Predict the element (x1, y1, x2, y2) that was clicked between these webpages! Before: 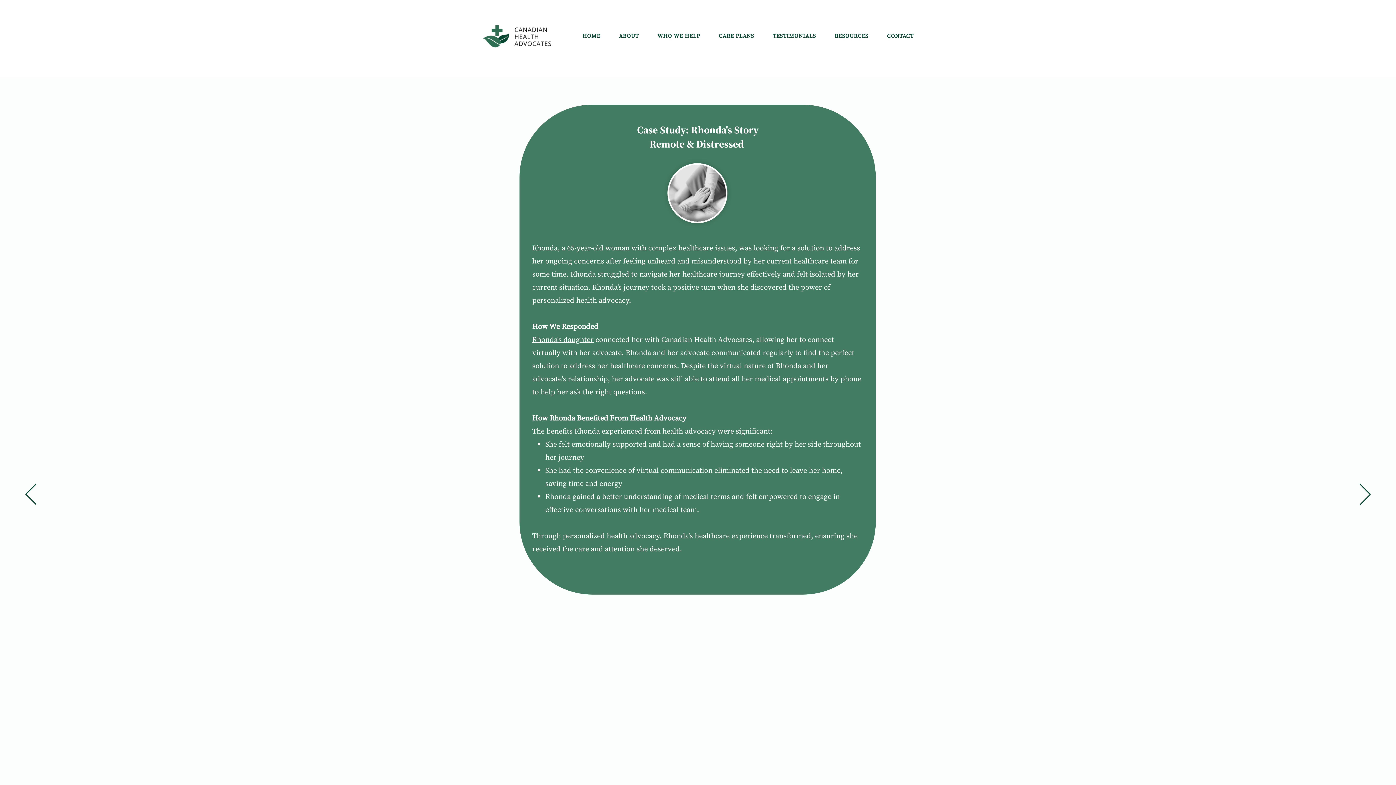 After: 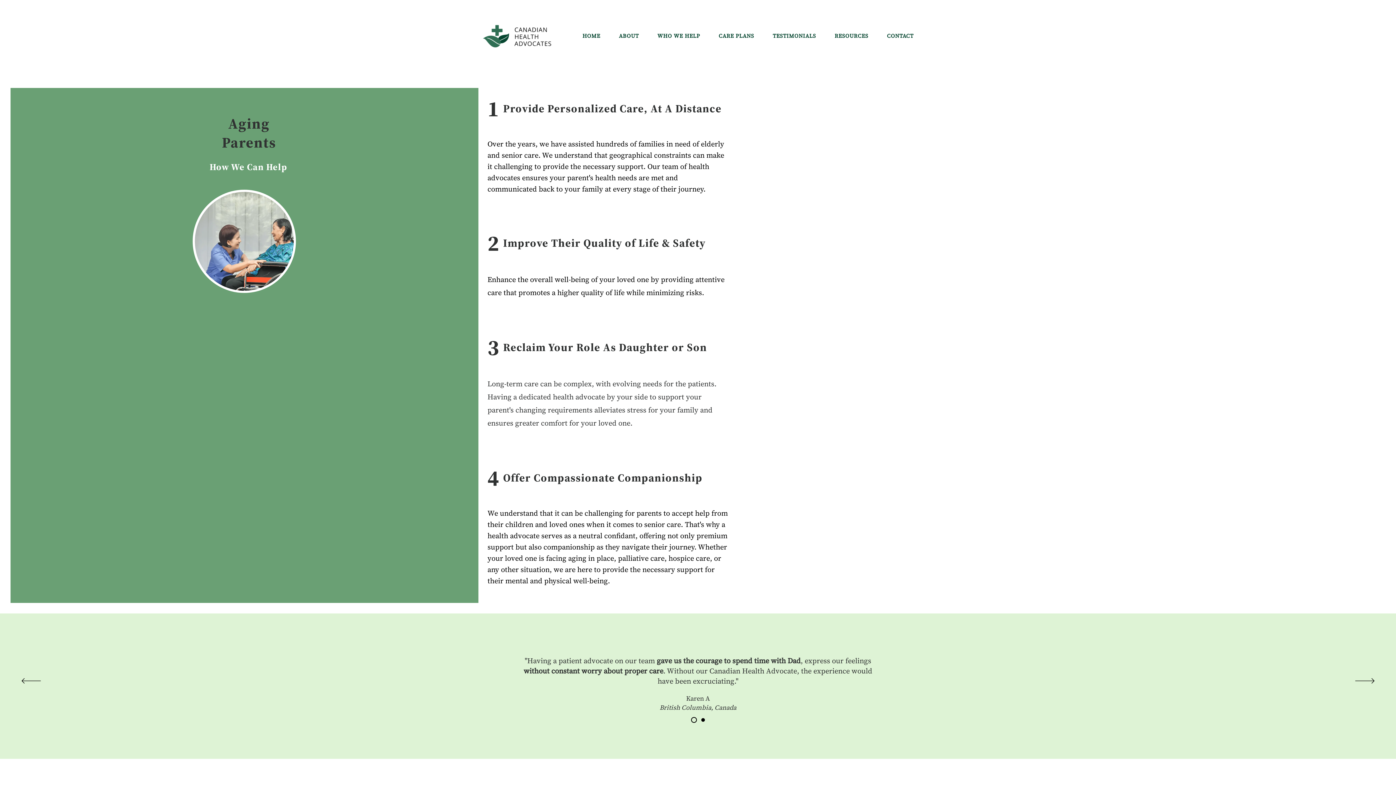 Action: label: Rhonda's daughter bbox: (532, 334, 593, 344)